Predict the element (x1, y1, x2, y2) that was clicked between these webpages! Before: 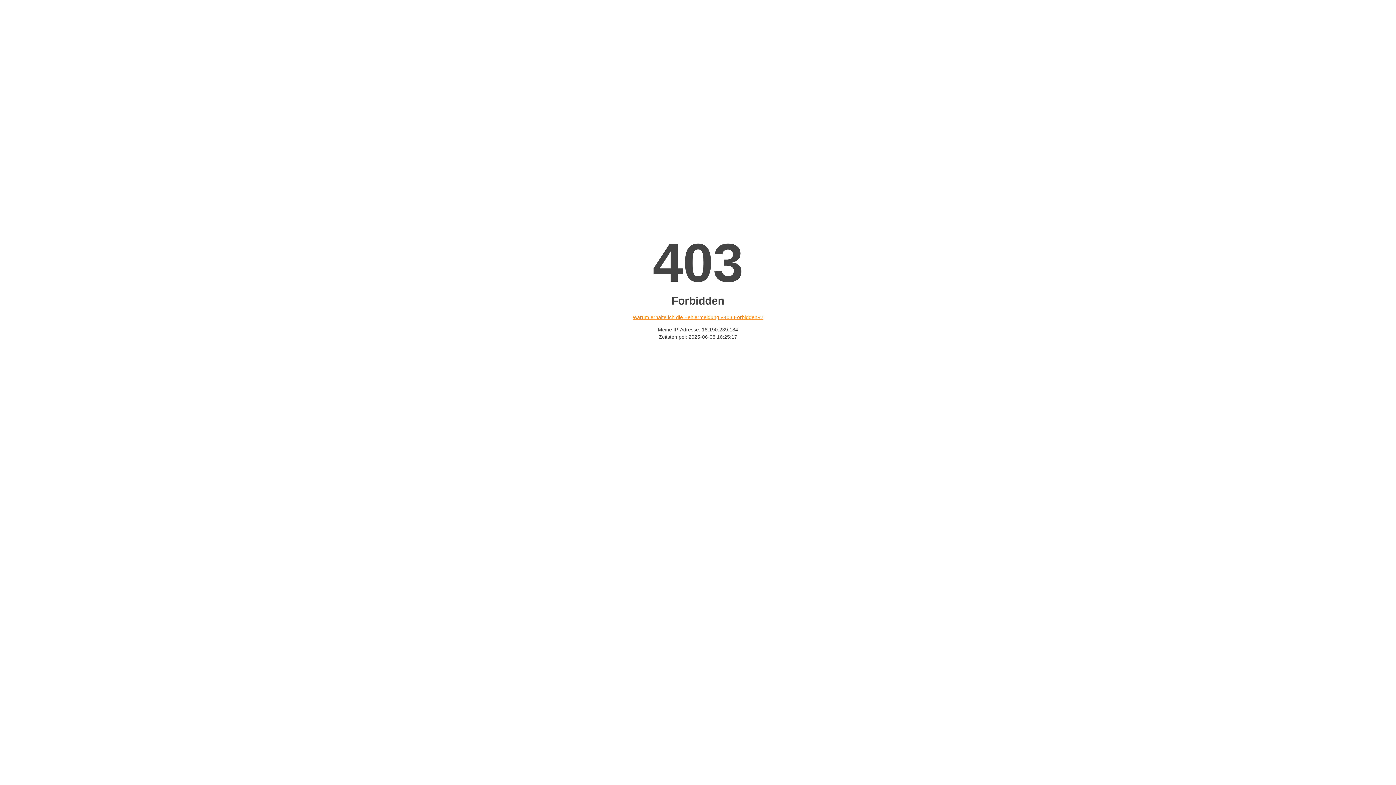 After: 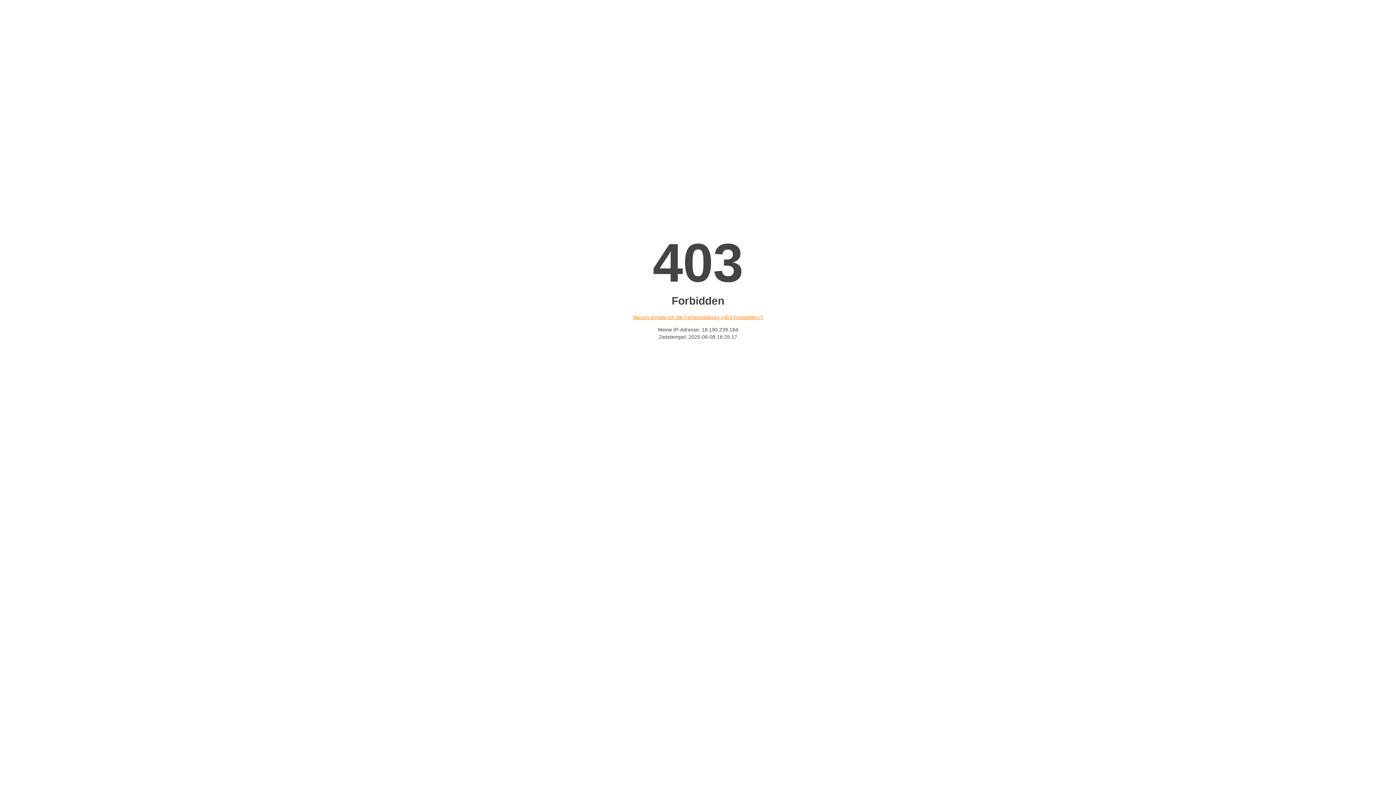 Action: label: Warum erhalte ich die Fehlermeldung «403 Forbidden»? bbox: (632, 314, 763, 320)